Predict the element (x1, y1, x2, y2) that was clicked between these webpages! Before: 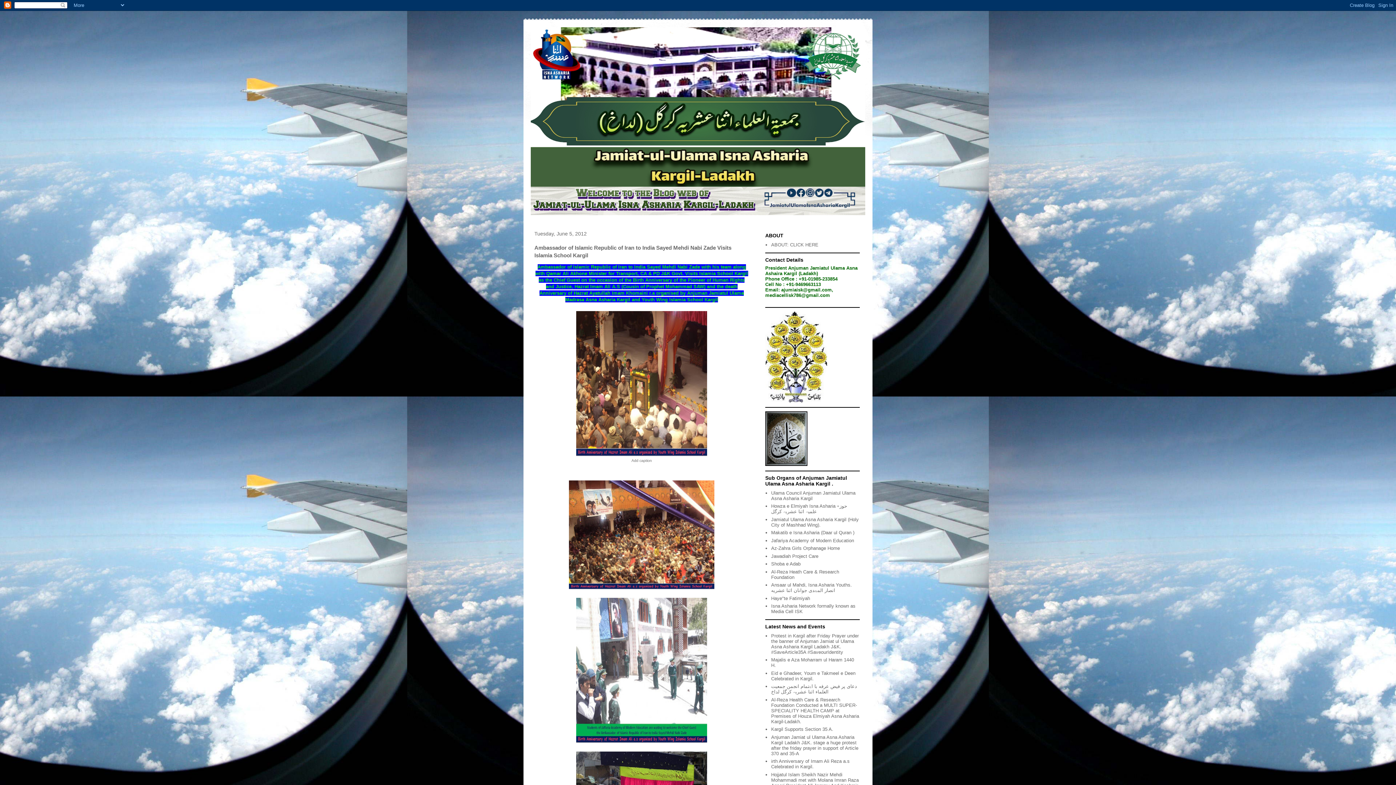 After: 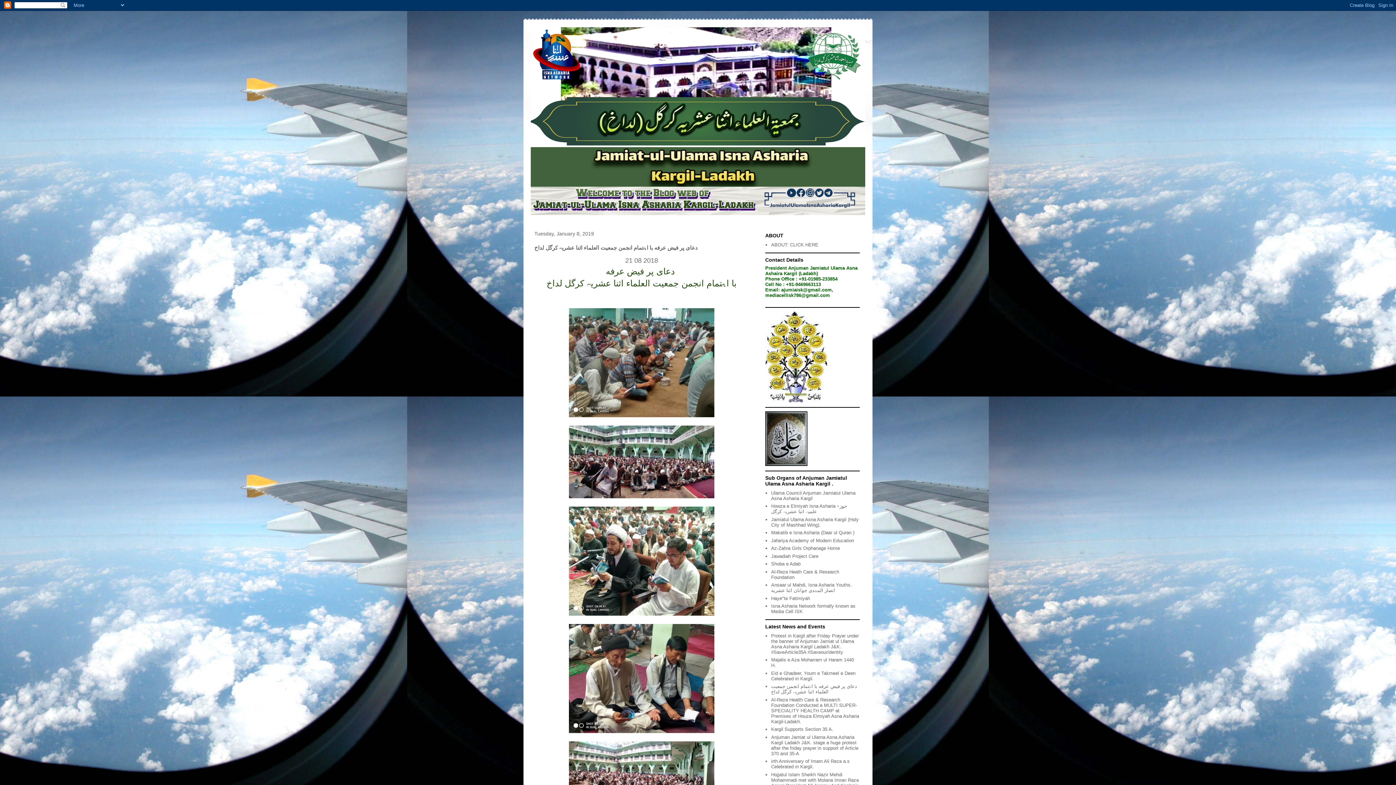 Action: label: دعای پر فیض عرفه با اہتمام انجمن جمعیت العلماء اثنا عشریہ کرگل لداخ bbox: (771, 684, 857, 695)